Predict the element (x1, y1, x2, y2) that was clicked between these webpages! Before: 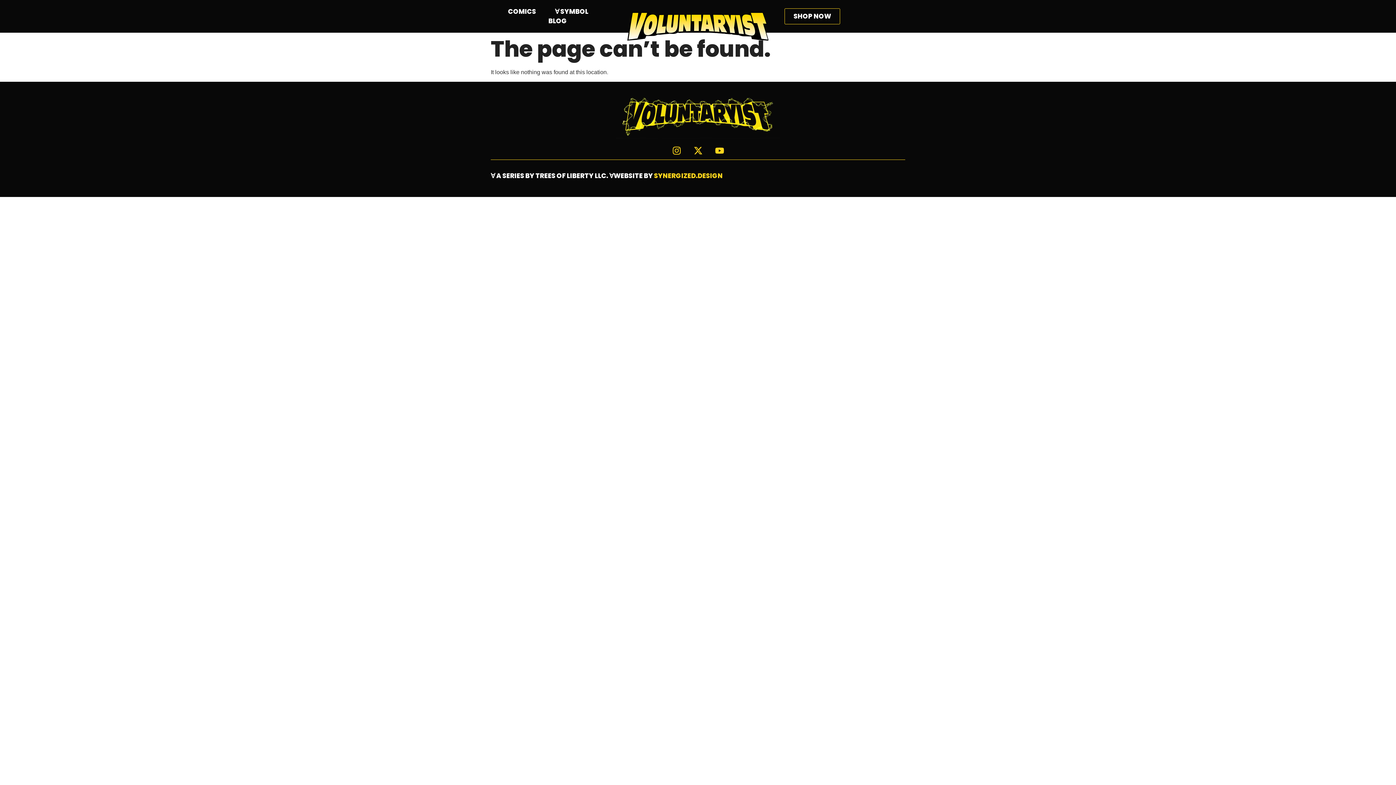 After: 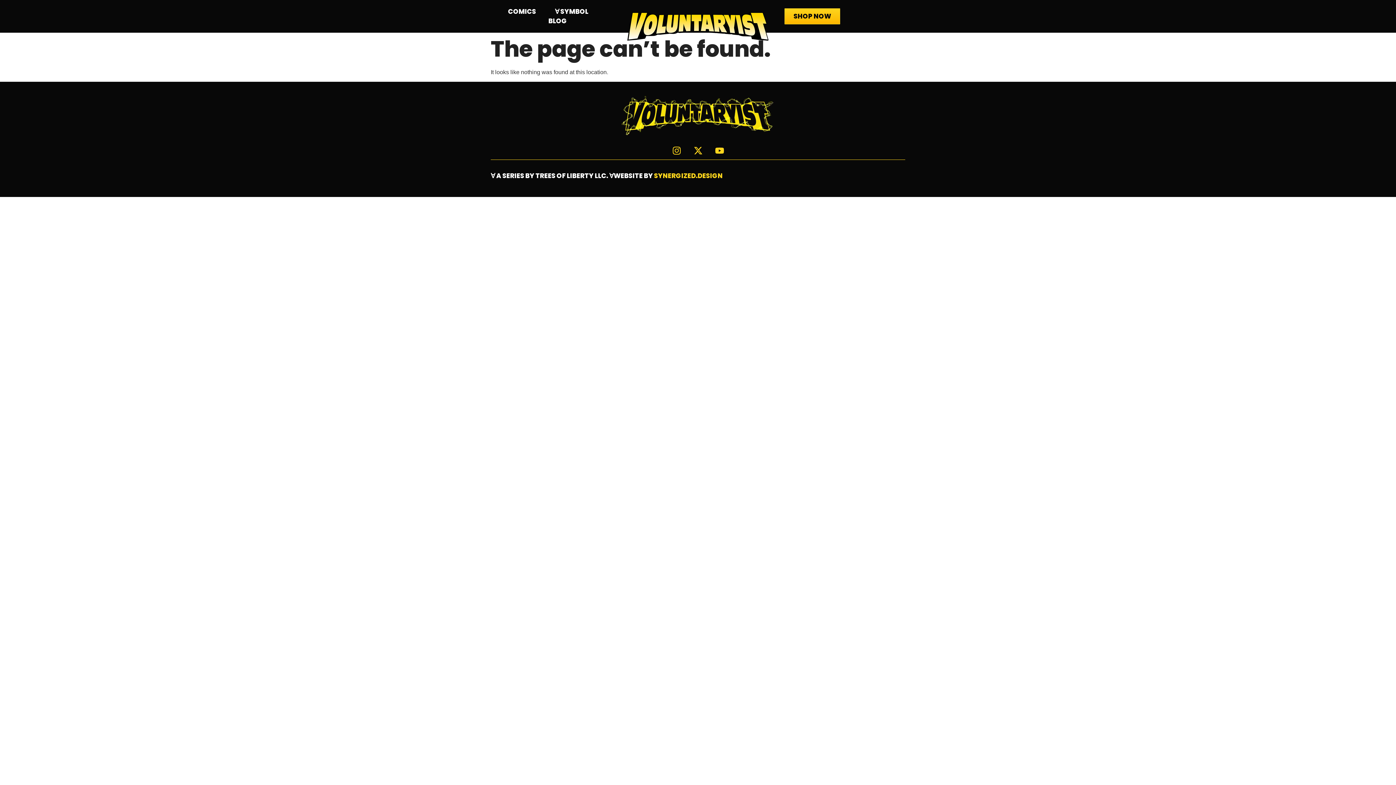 Action: label: SHOP NOW bbox: (784, 8, 840, 24)